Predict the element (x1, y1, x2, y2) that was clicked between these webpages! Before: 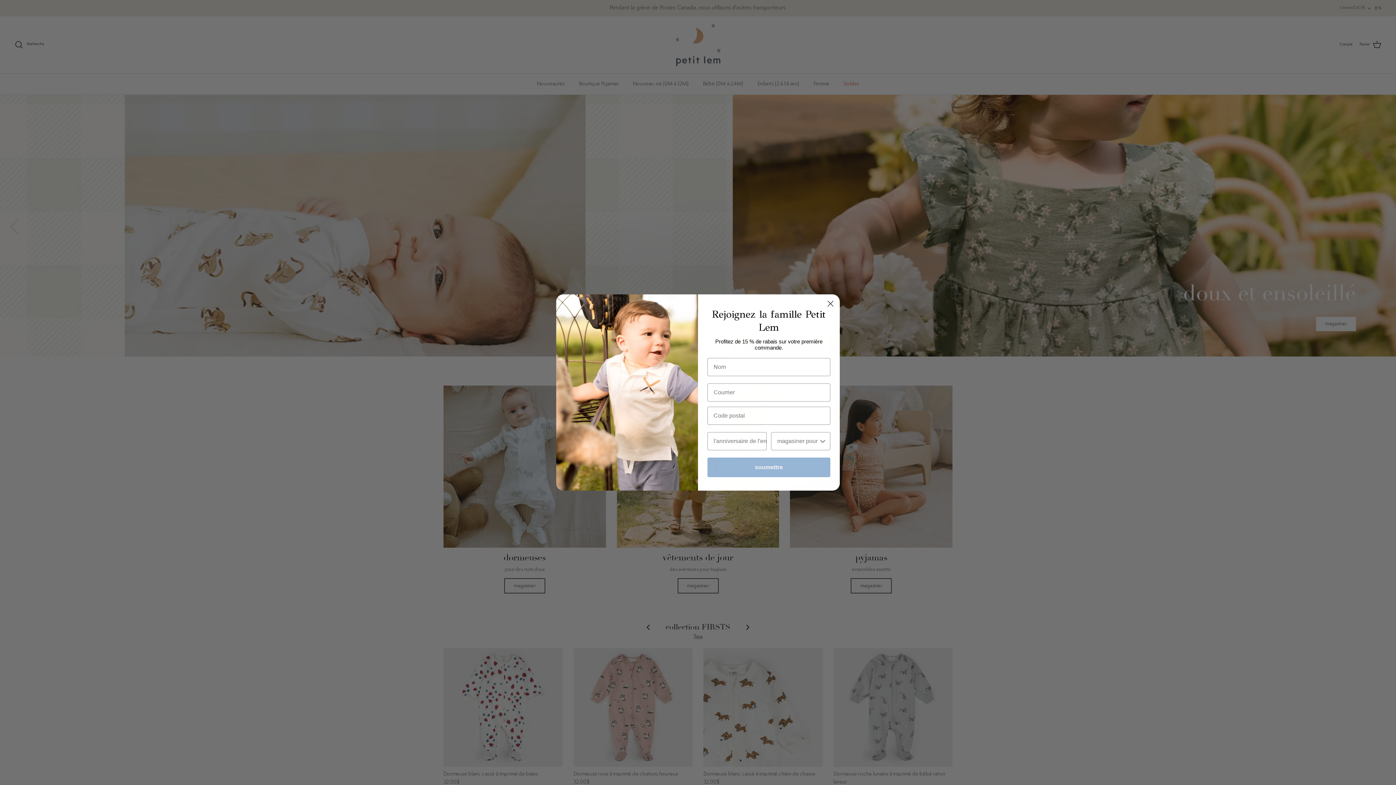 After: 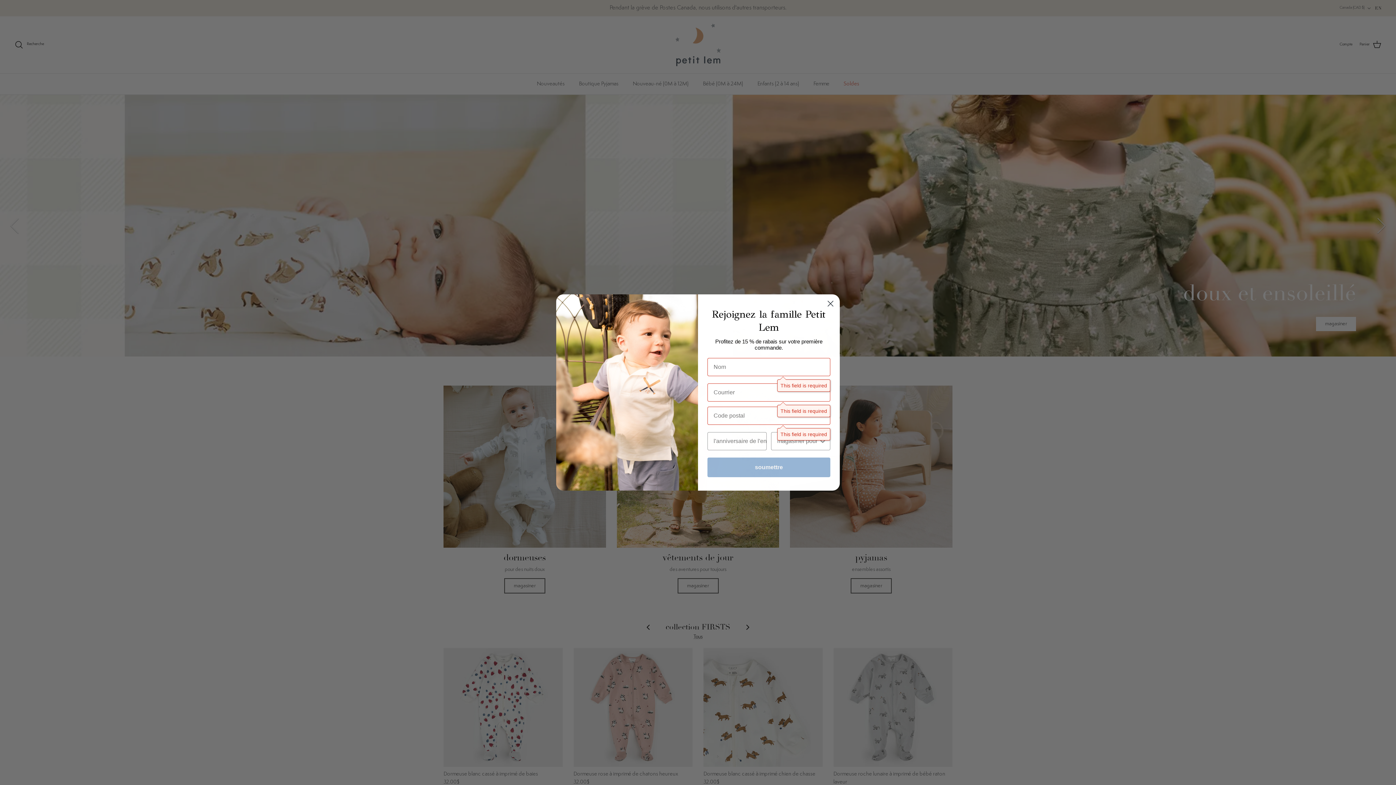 Action: label: soumettre bbox: (707, 457, 830, 477)